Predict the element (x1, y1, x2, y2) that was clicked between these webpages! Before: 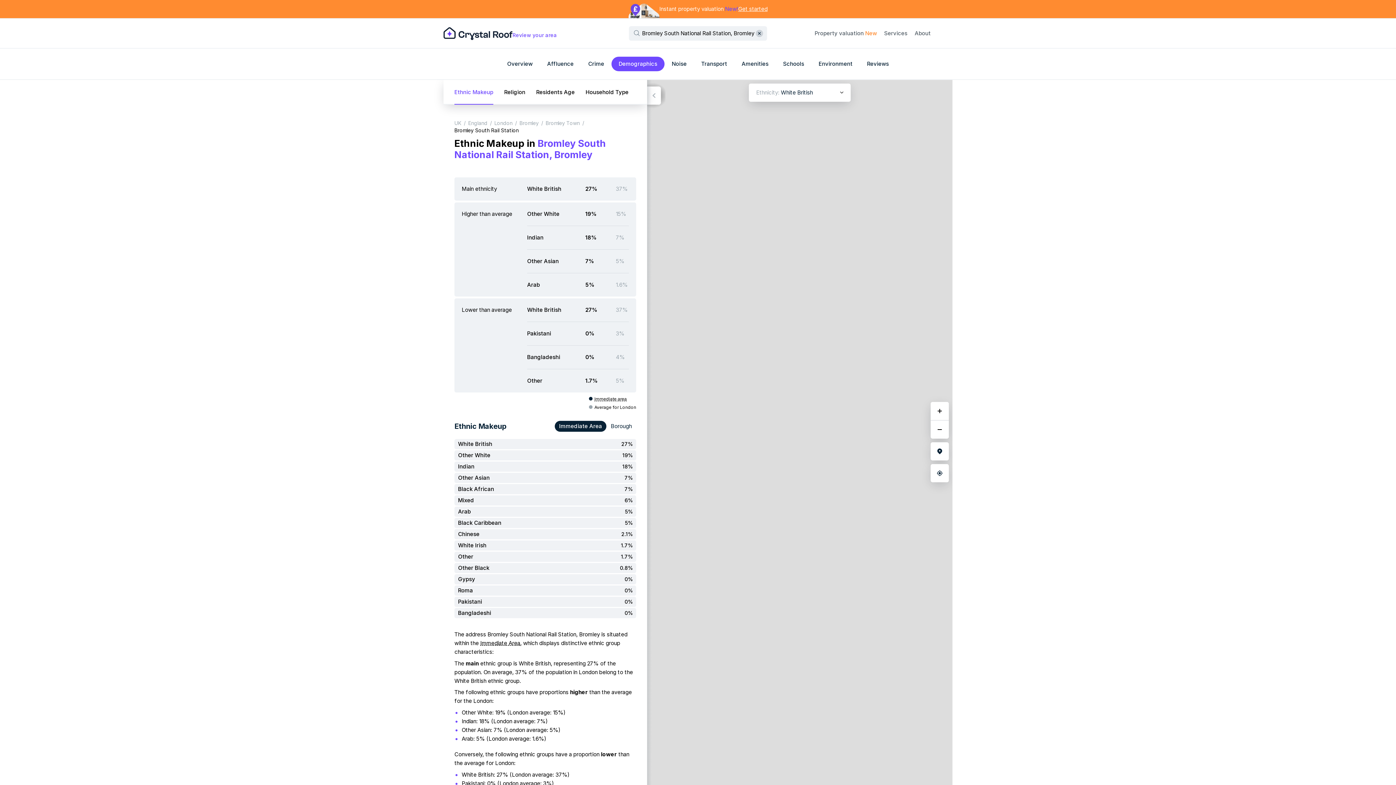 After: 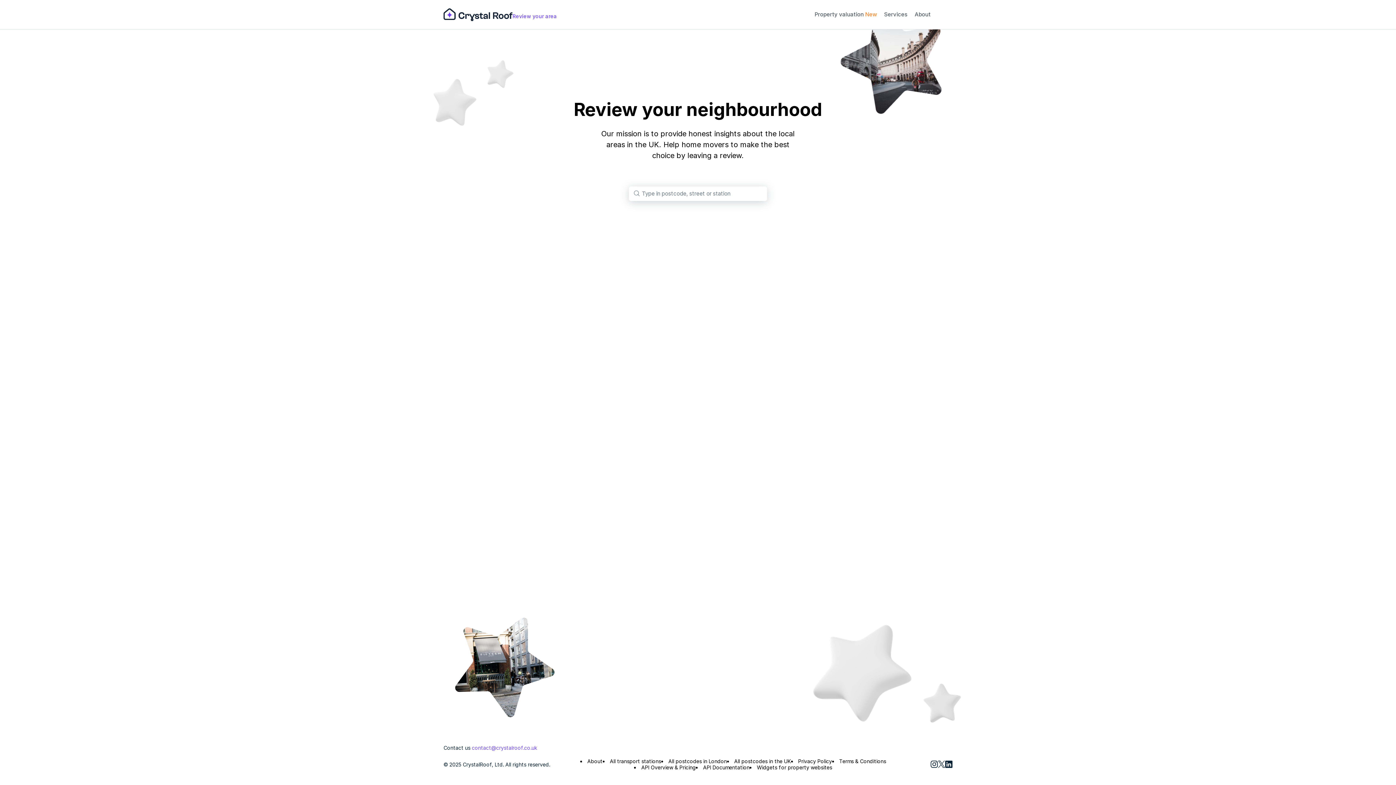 Action: label: Review your area bbox: (512, 31, 557, 38)